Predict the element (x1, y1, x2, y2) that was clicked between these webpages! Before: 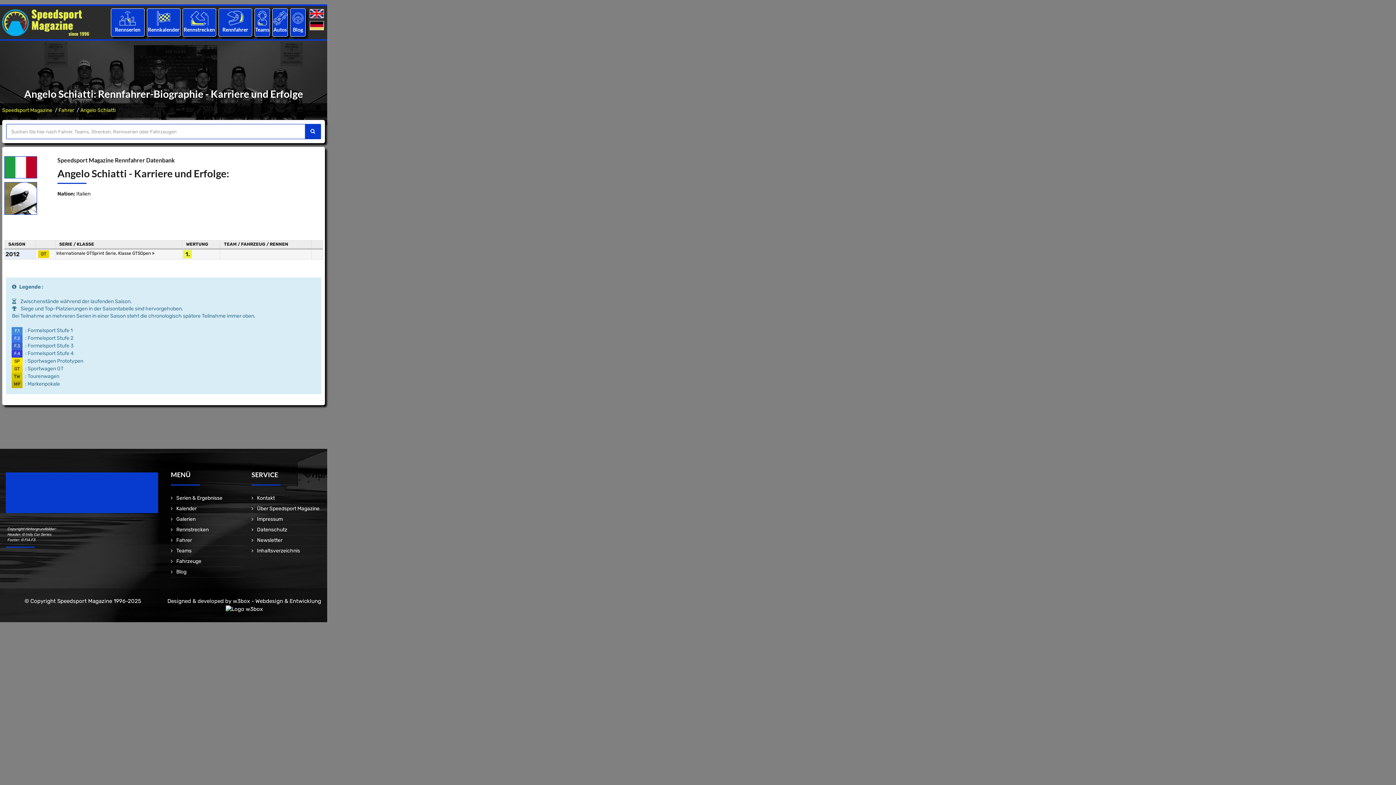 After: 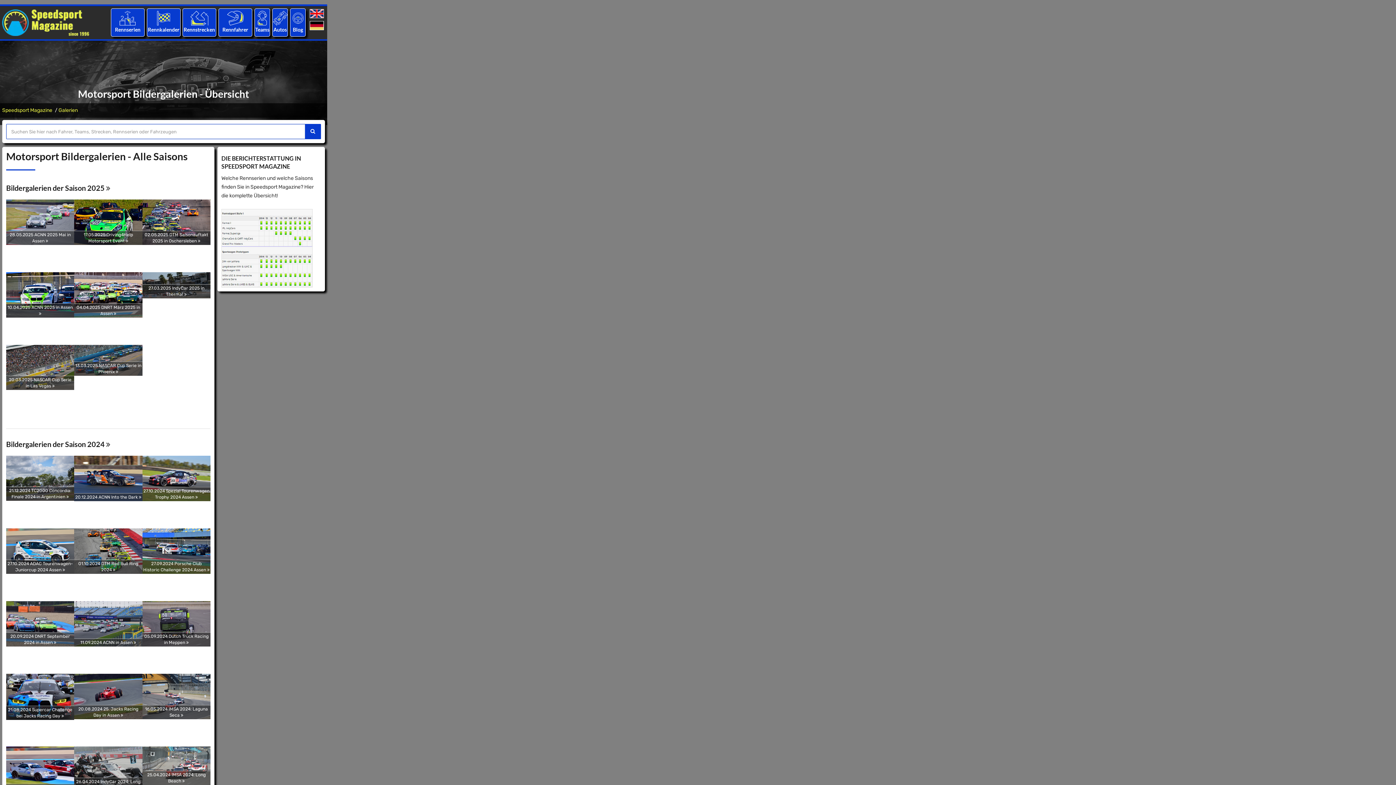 Action: label: Galerien bbox: (176, 516, 195, 522)